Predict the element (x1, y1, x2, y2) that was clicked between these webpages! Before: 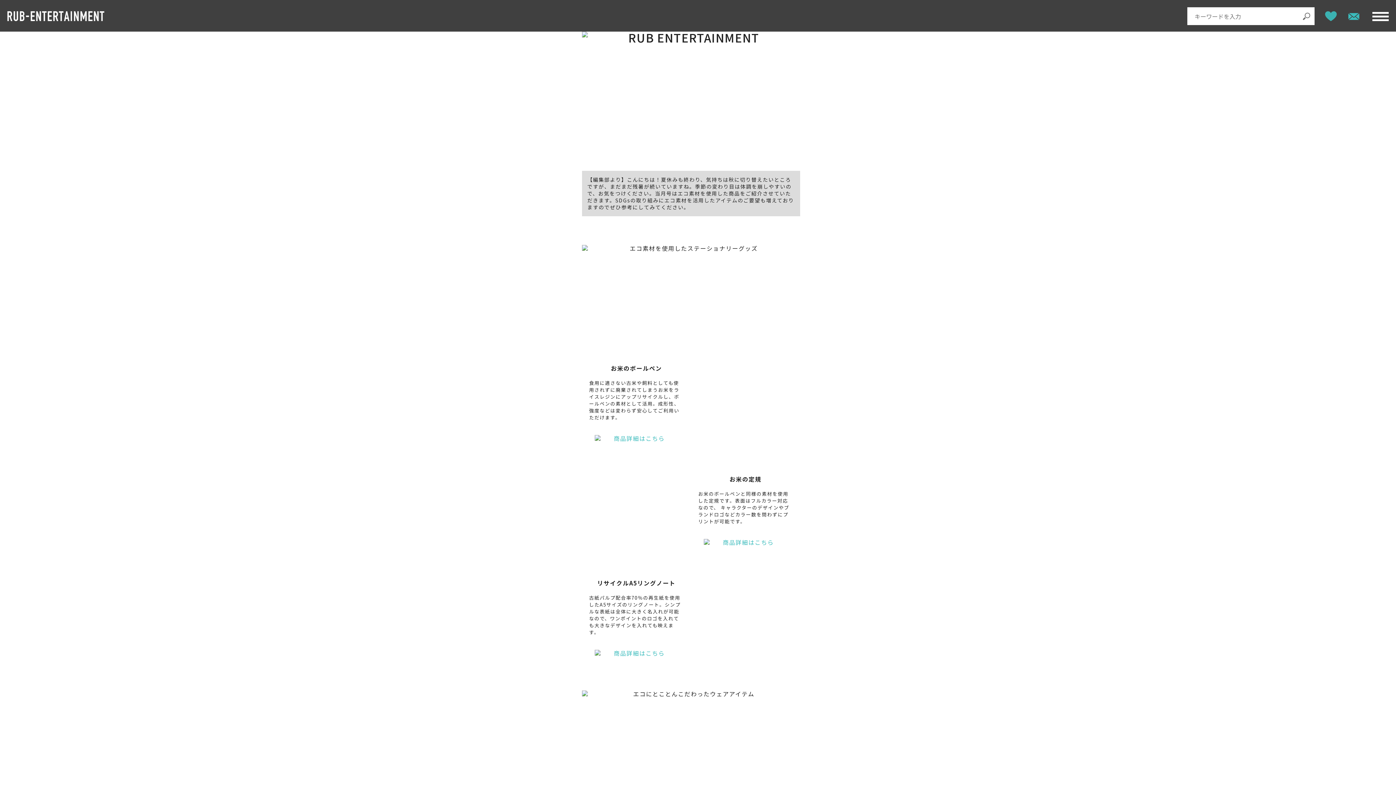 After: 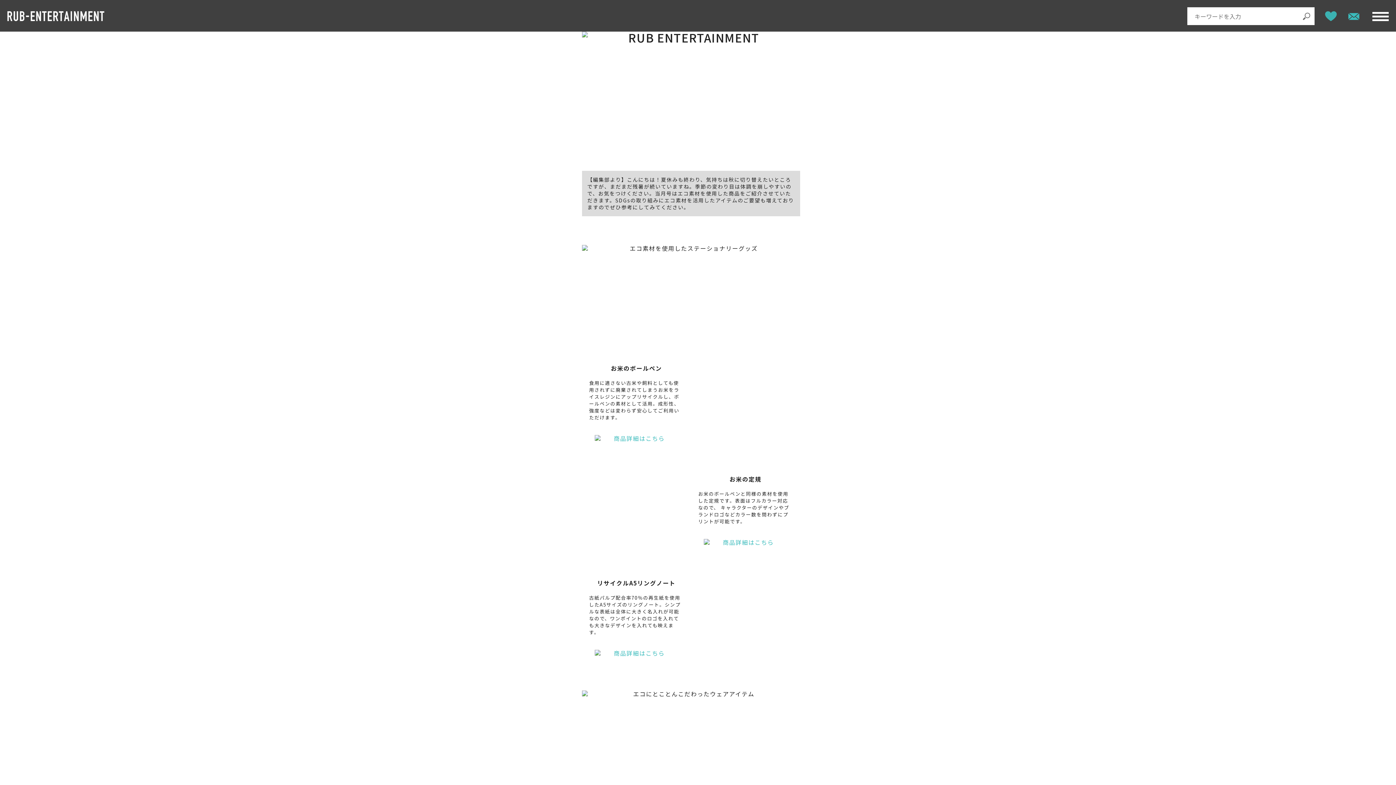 Action: bbox: (703, 538, 787, 546)